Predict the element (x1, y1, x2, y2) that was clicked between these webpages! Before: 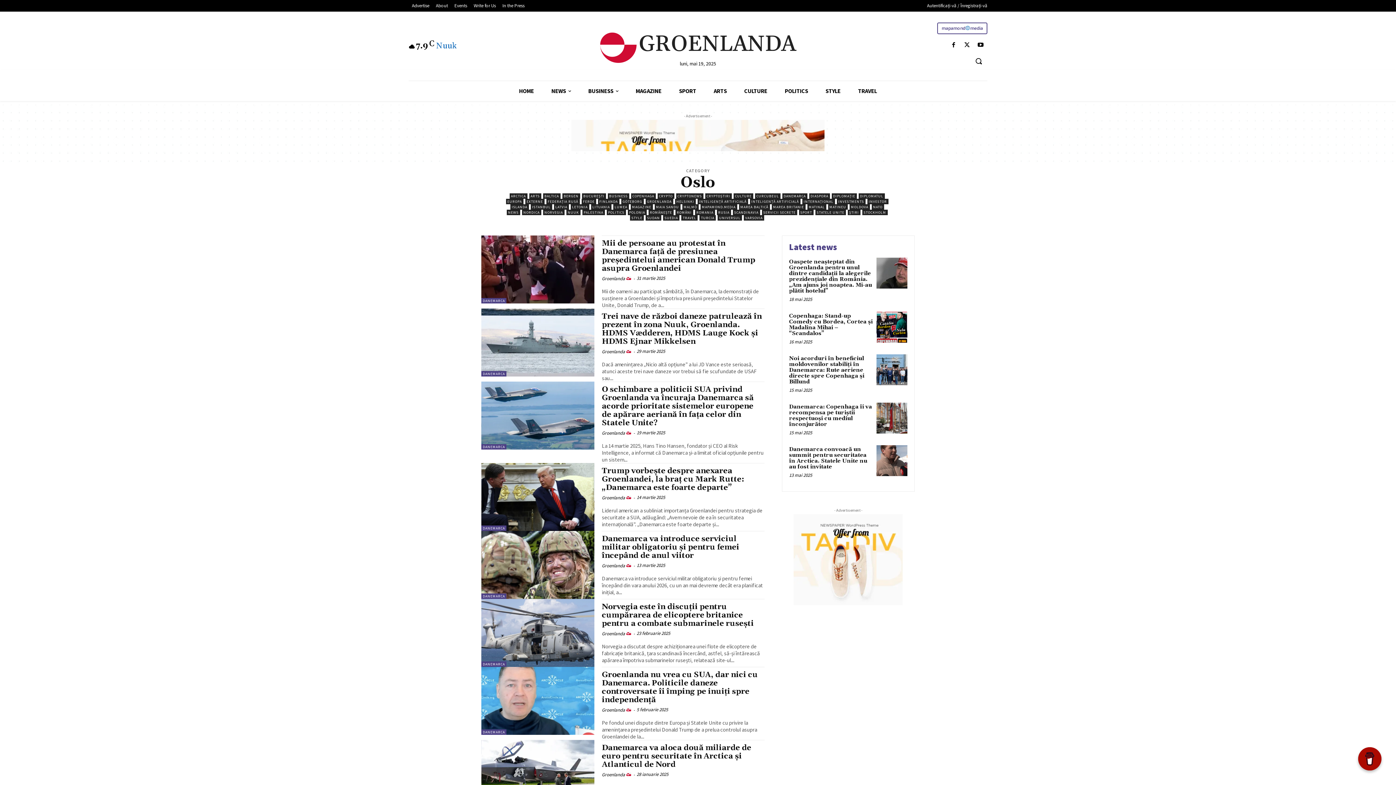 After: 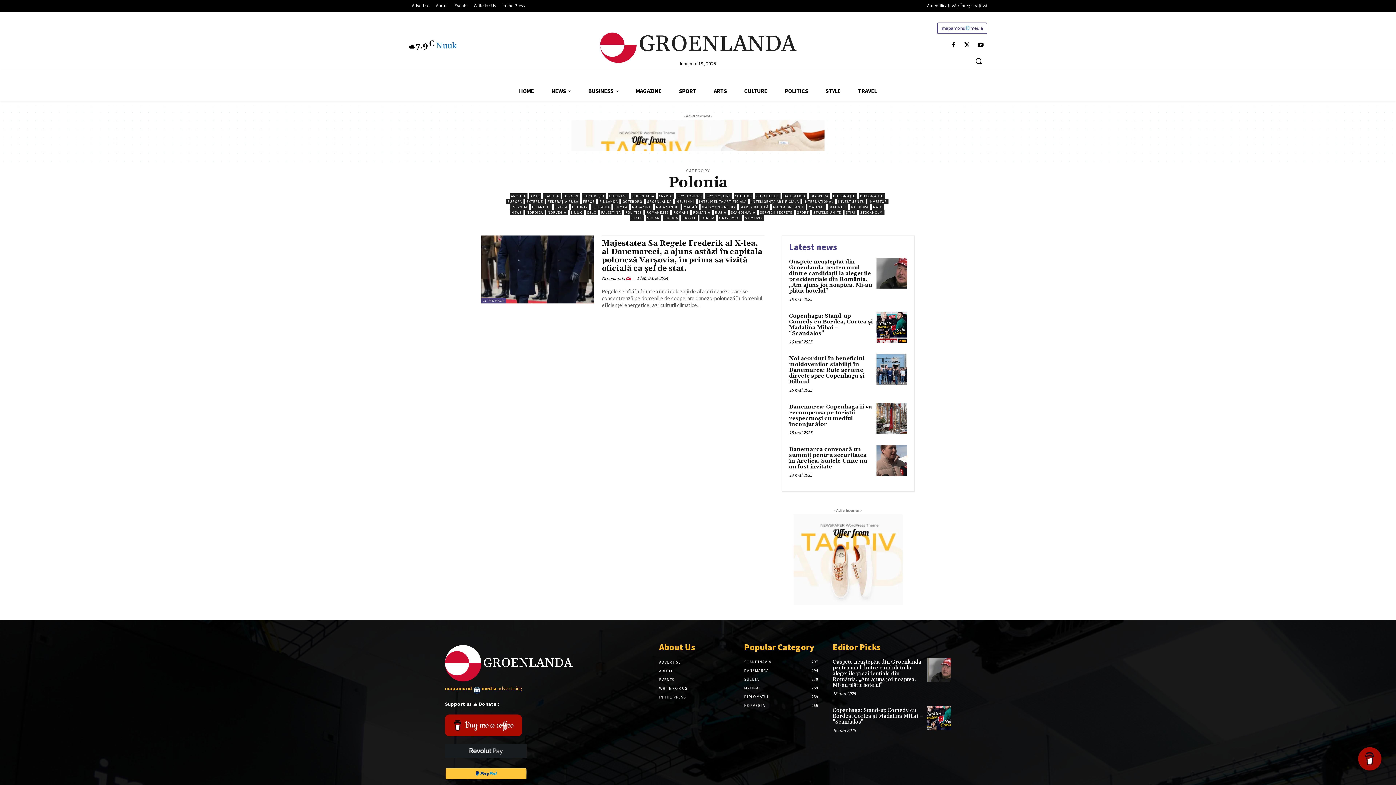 Action: bbox: (627, 209, 646, 215) label: POLONIA